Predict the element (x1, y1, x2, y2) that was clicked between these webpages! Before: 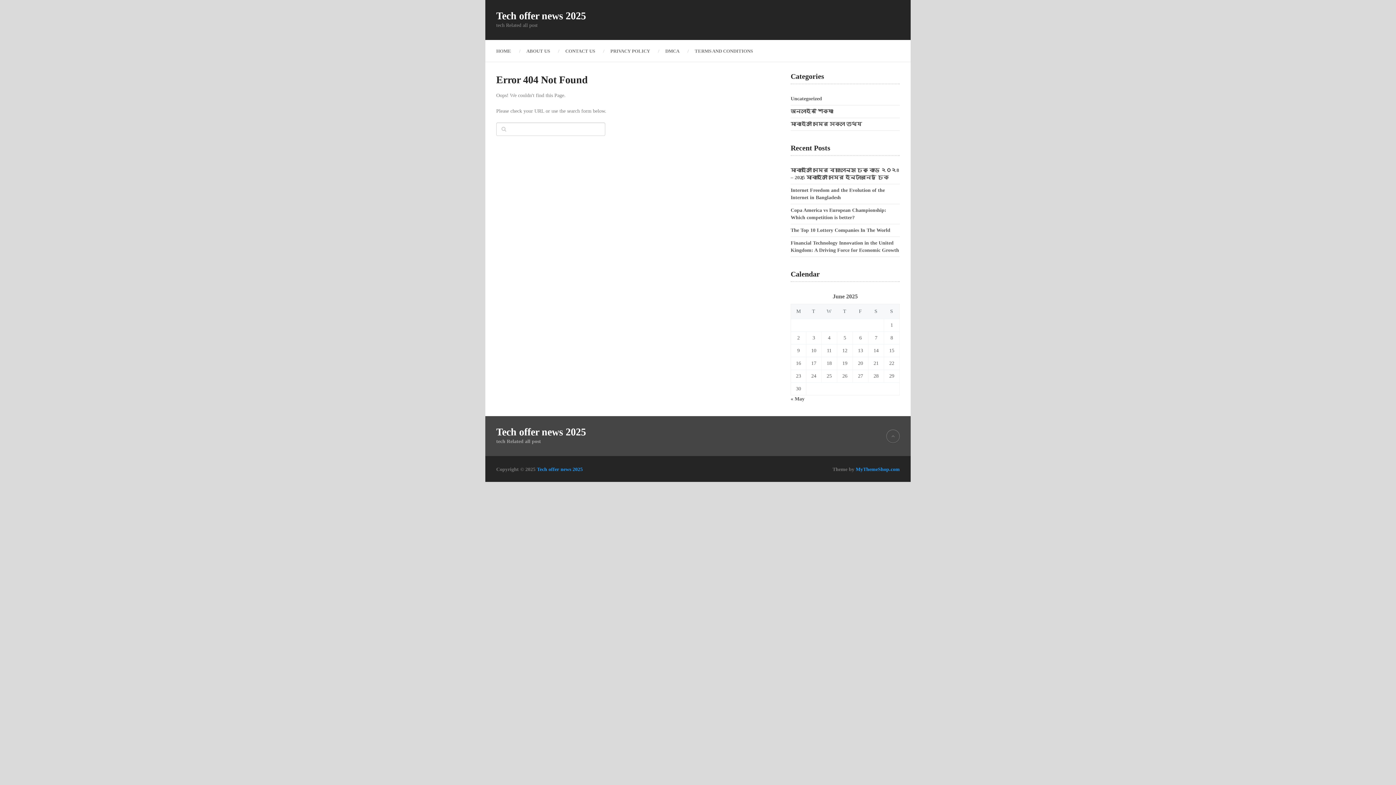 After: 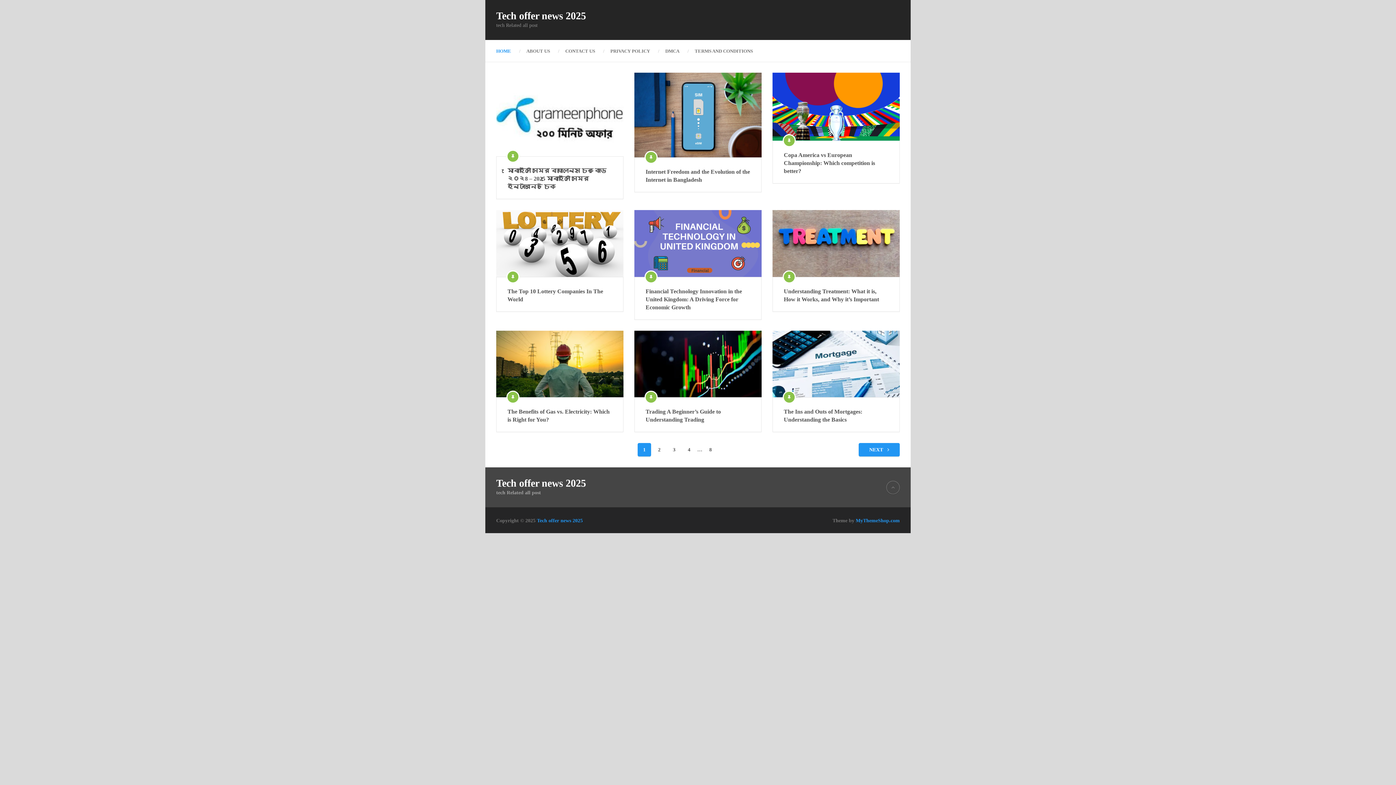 Action: label: Tech offer news 2025 bbox: (496, 10, 586, 20)